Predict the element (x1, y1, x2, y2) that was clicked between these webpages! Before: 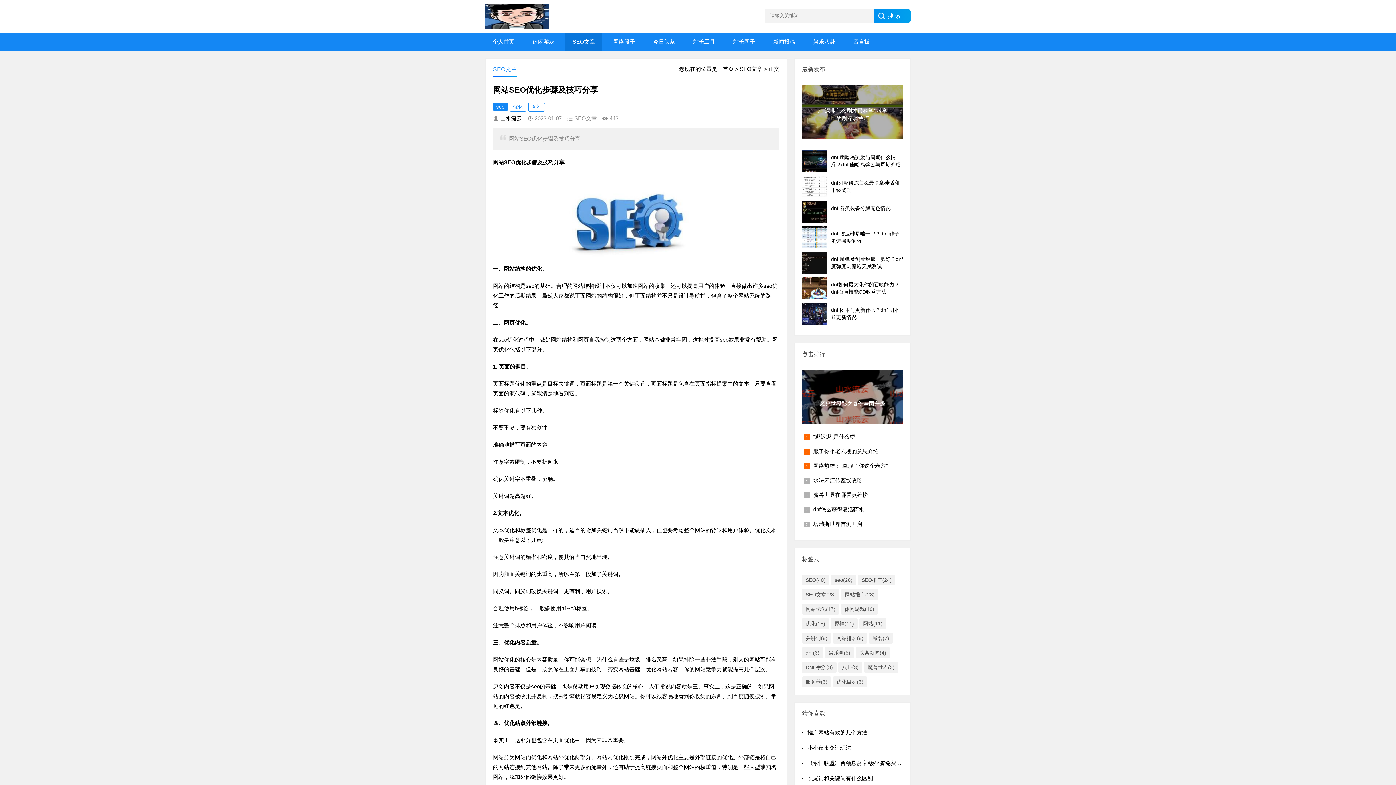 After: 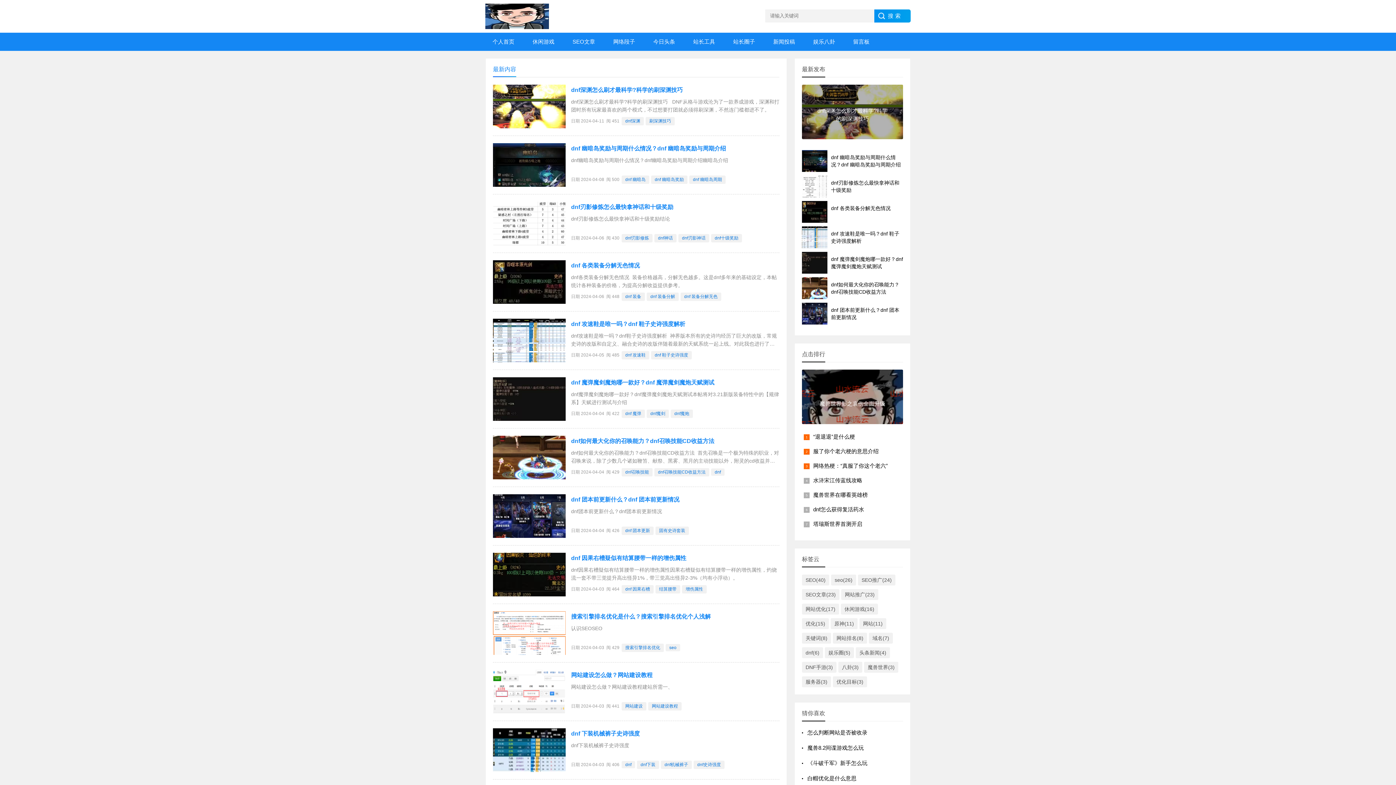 Action: label: 首页 bbox: (722, 65, 733, 72)